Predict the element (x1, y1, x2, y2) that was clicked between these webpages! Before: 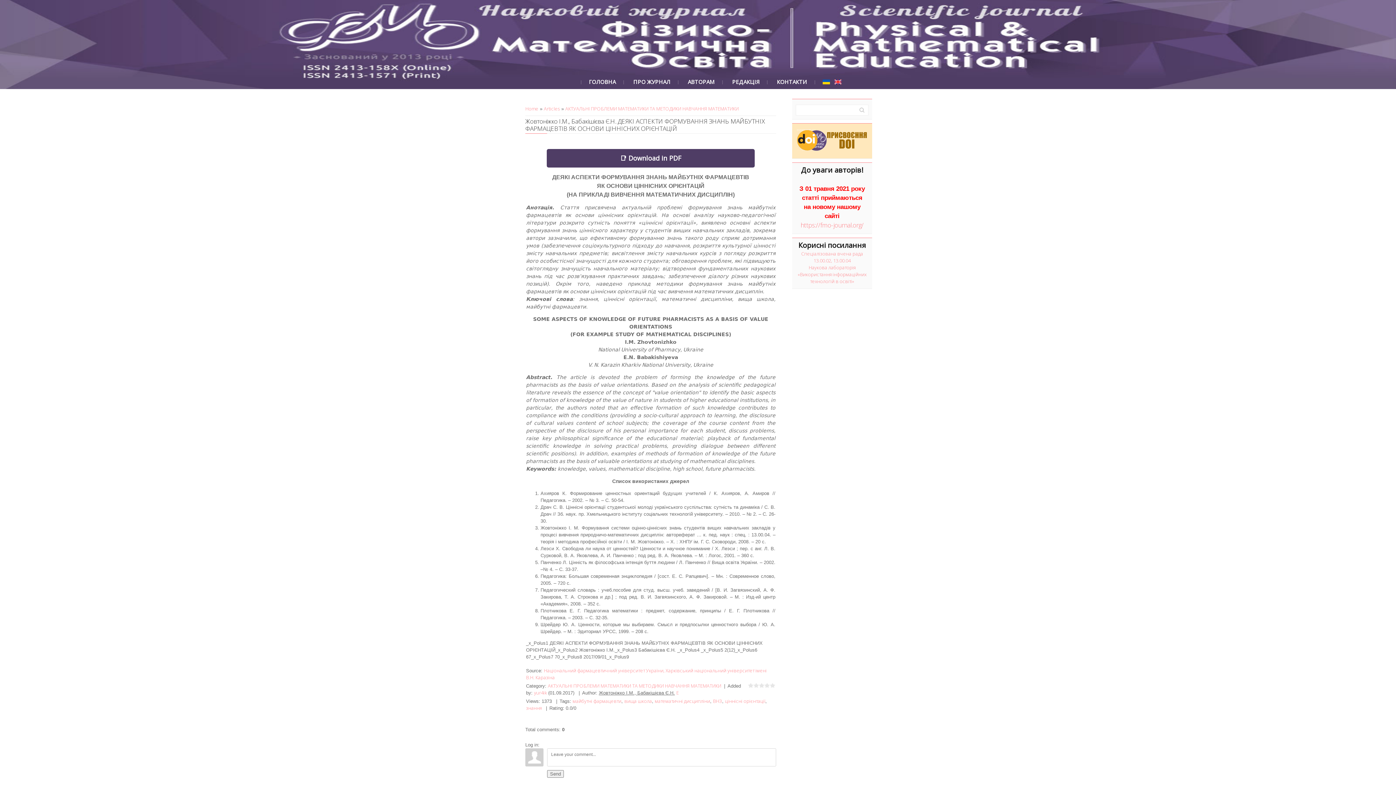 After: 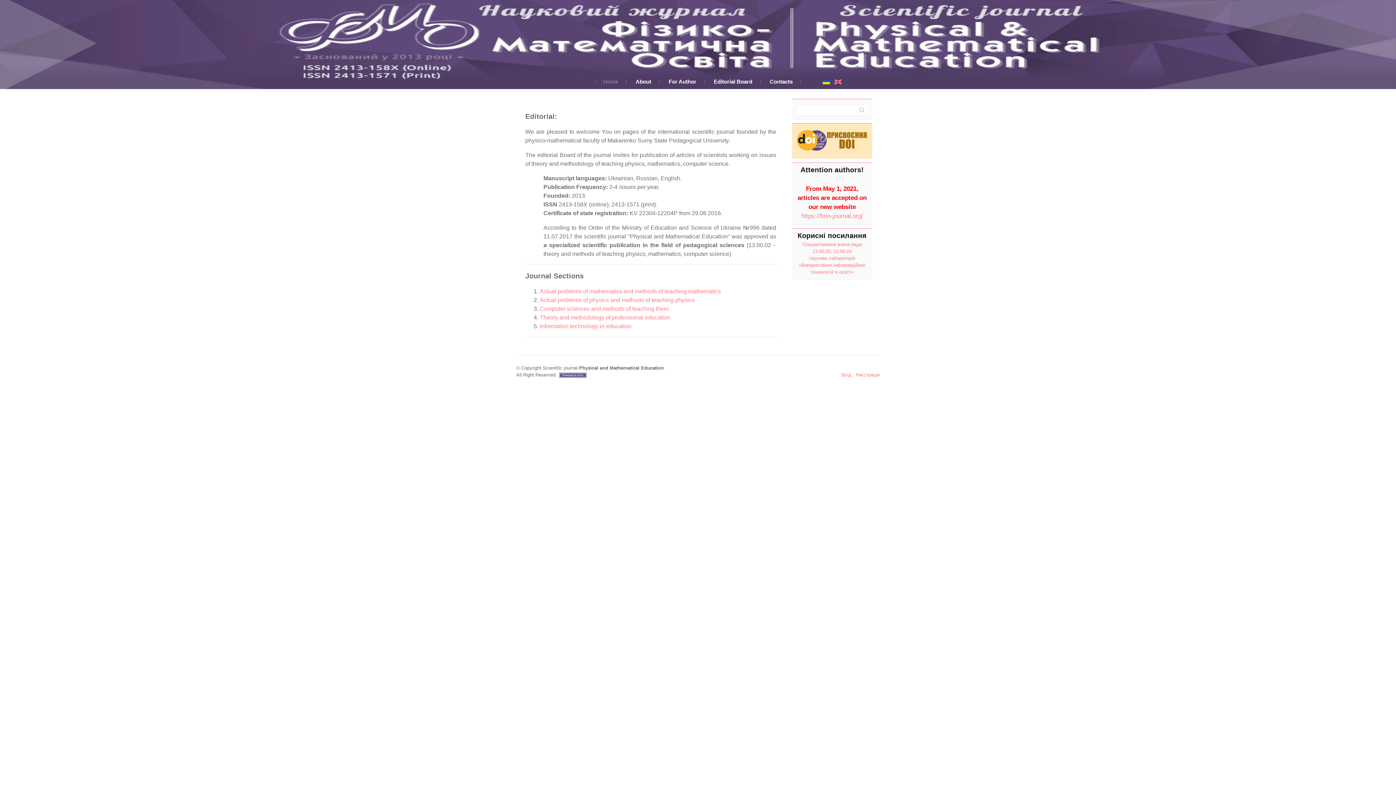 Action: bbox: (834, 78, 841, 84)